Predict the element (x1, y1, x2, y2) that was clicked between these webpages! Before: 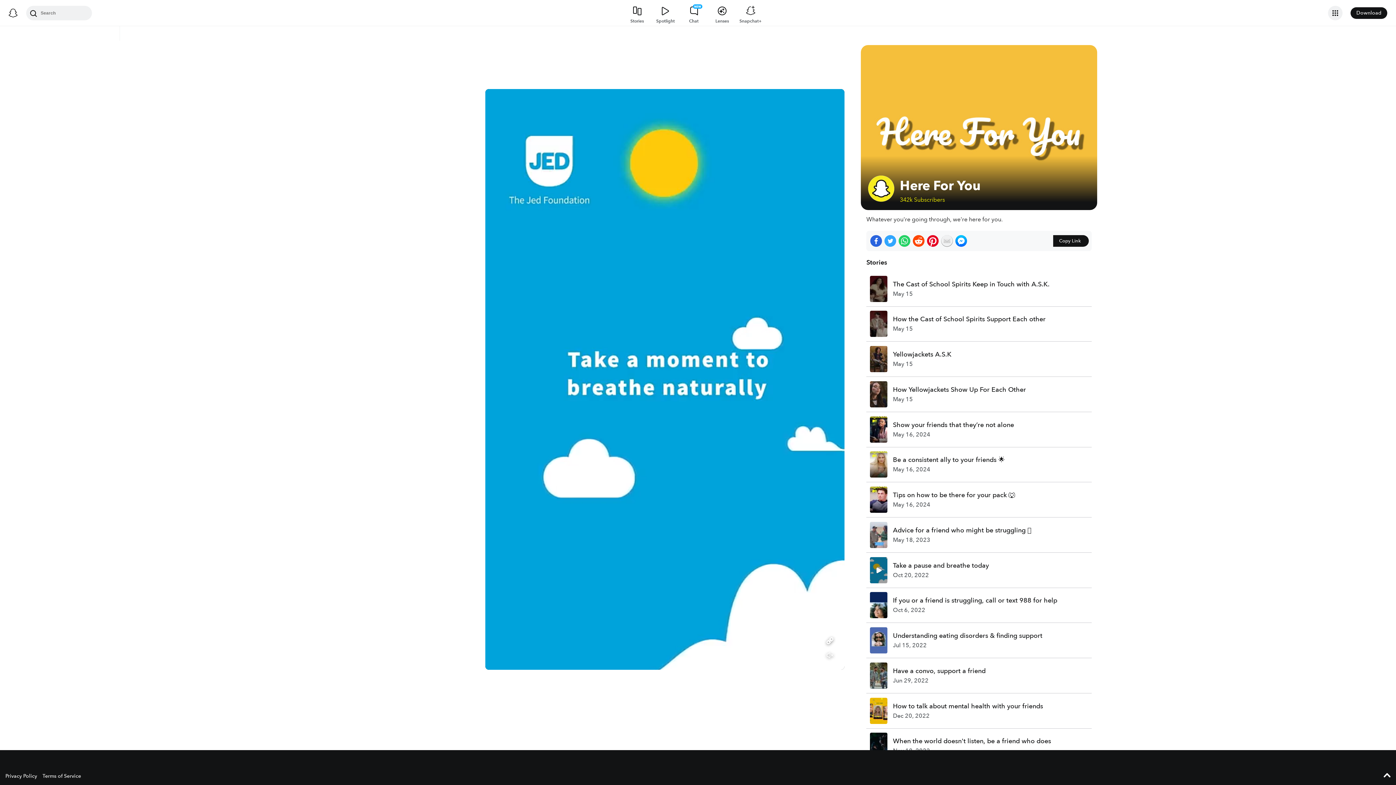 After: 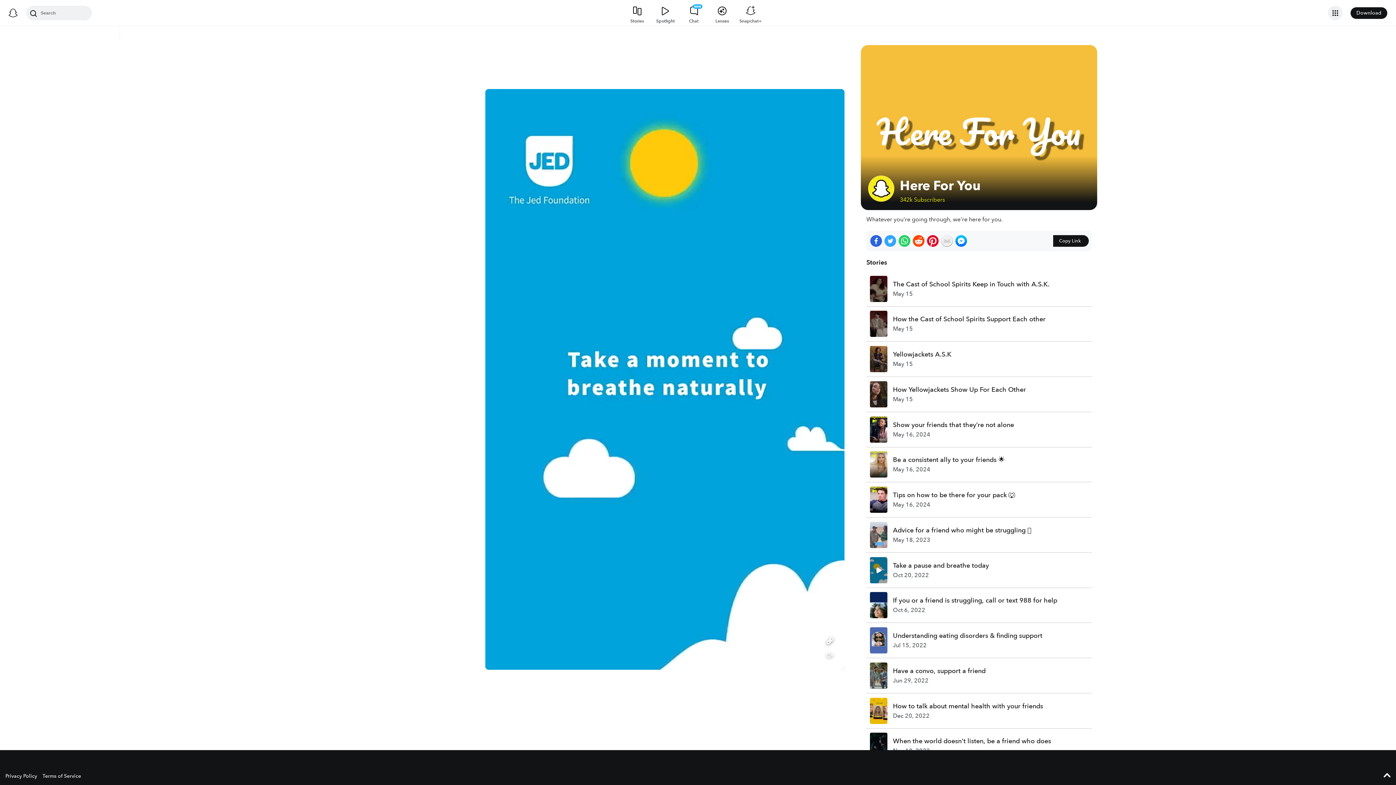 Action: label: Share on Messenger bbox: (955, 235, 967, 246)